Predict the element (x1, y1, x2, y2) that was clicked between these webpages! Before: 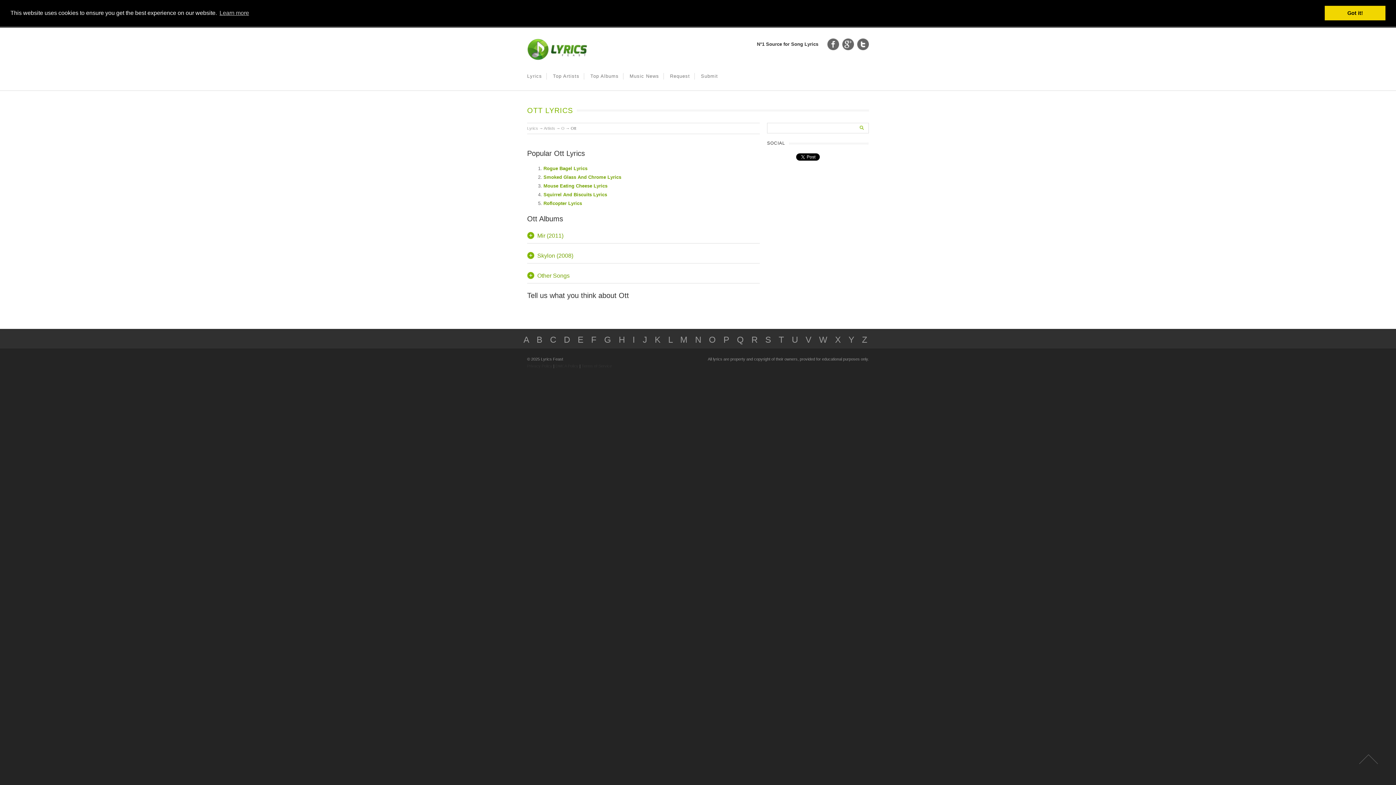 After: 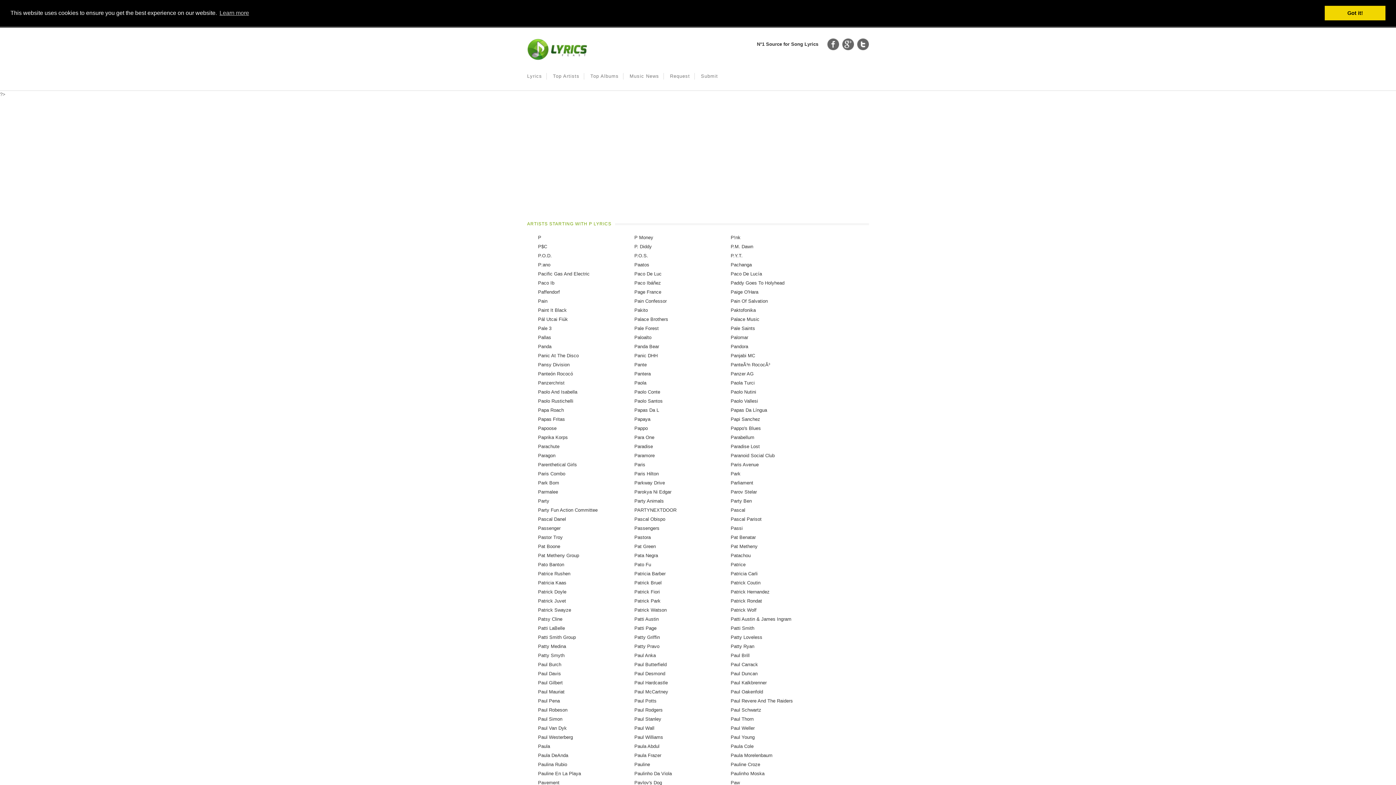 Action: label: P bbox: (723, 334, 729, 344)